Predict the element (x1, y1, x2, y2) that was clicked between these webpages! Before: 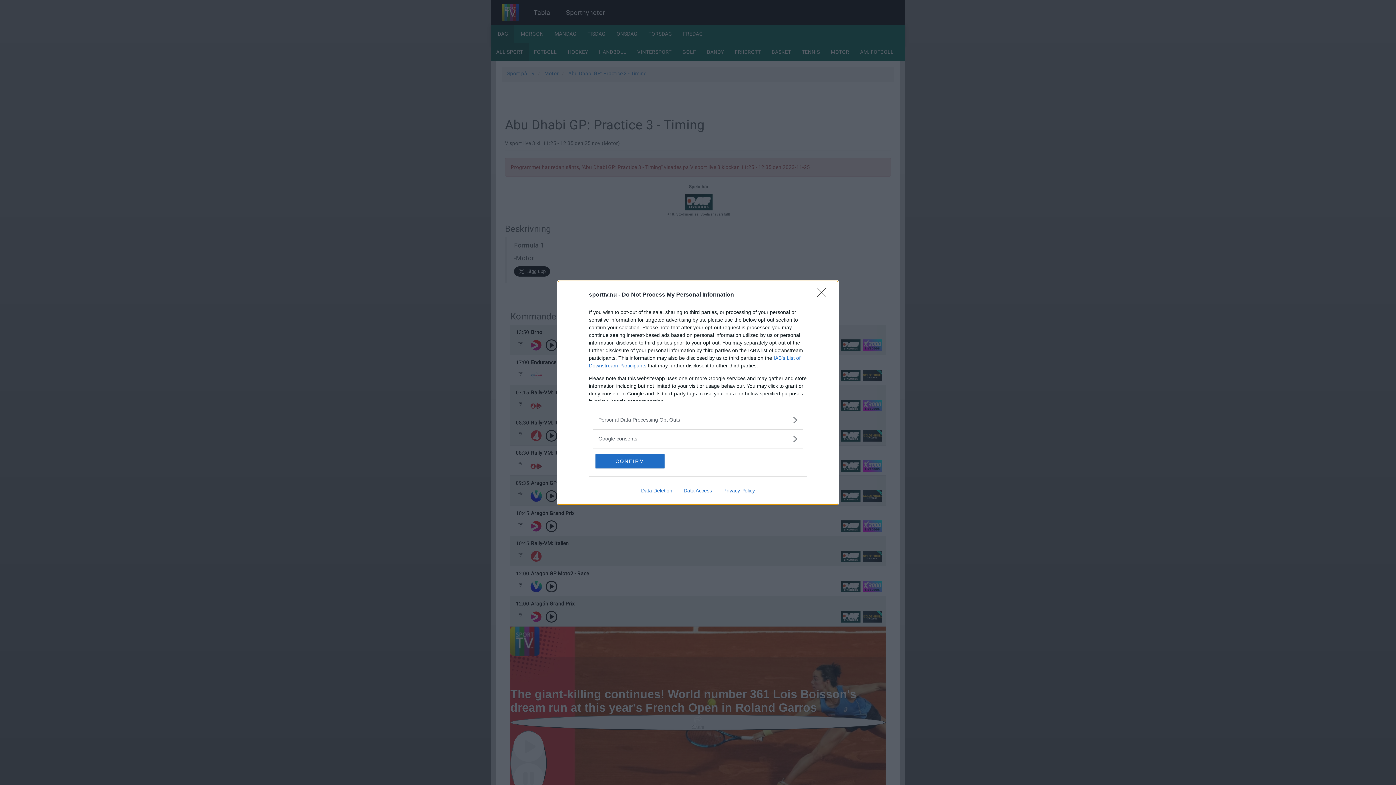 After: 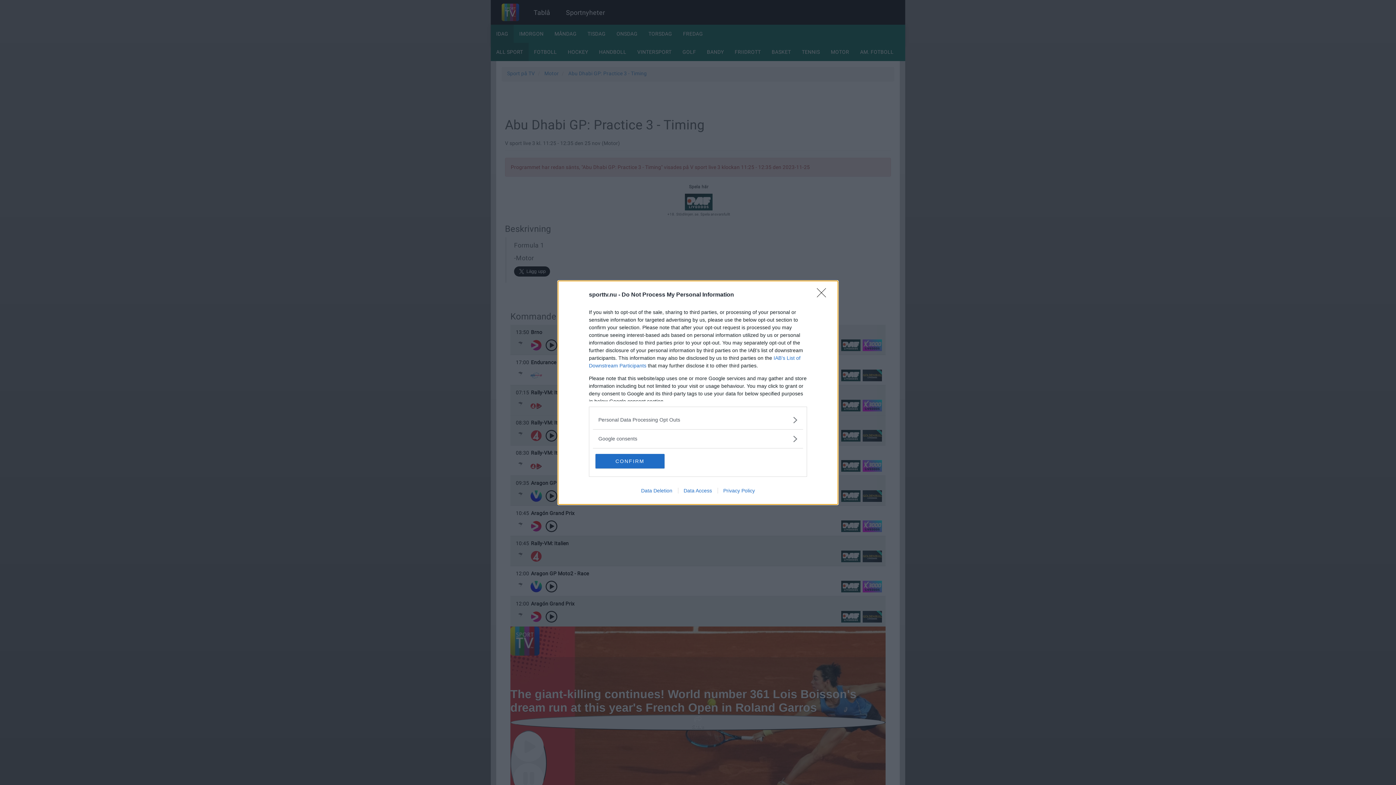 Action: bbox: (717, 487, 760, 493) label: Privacy Policy